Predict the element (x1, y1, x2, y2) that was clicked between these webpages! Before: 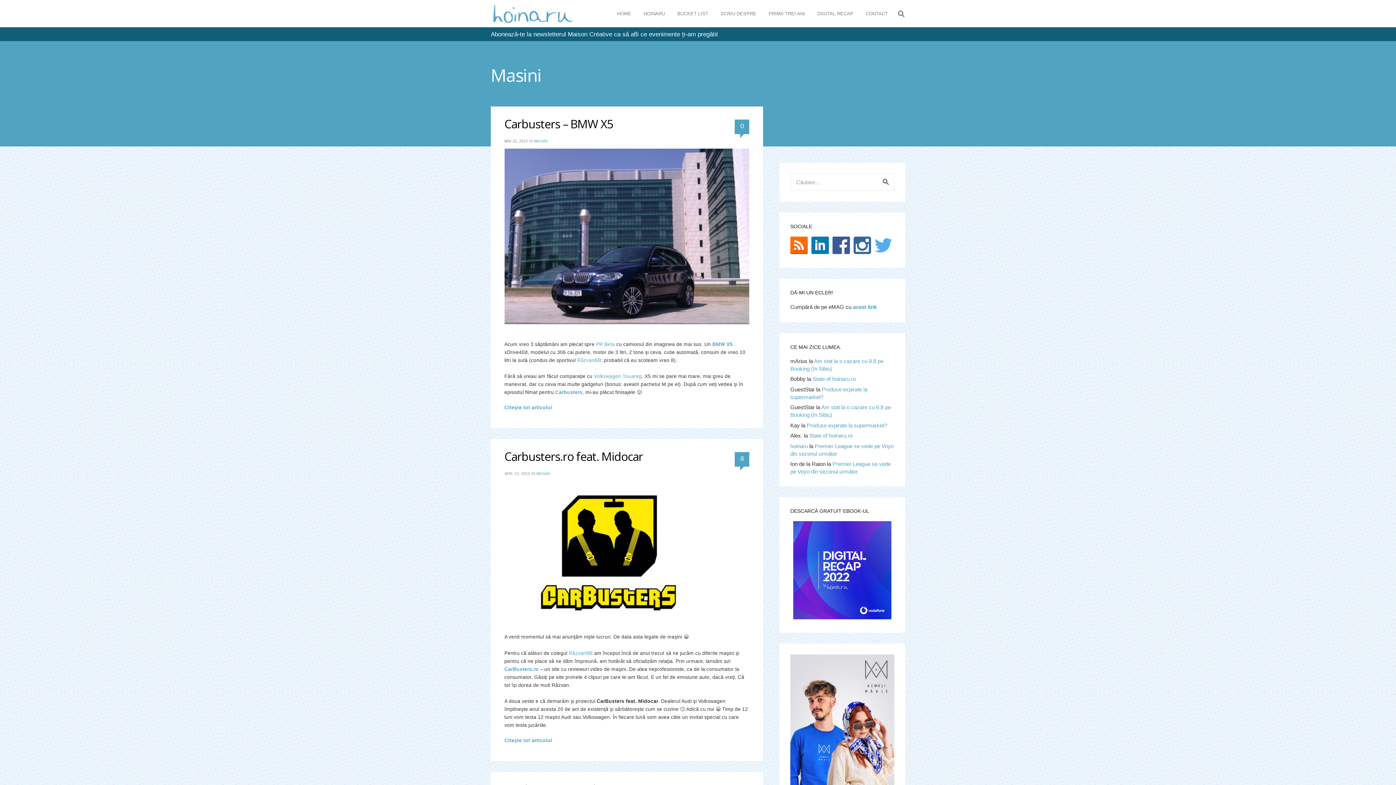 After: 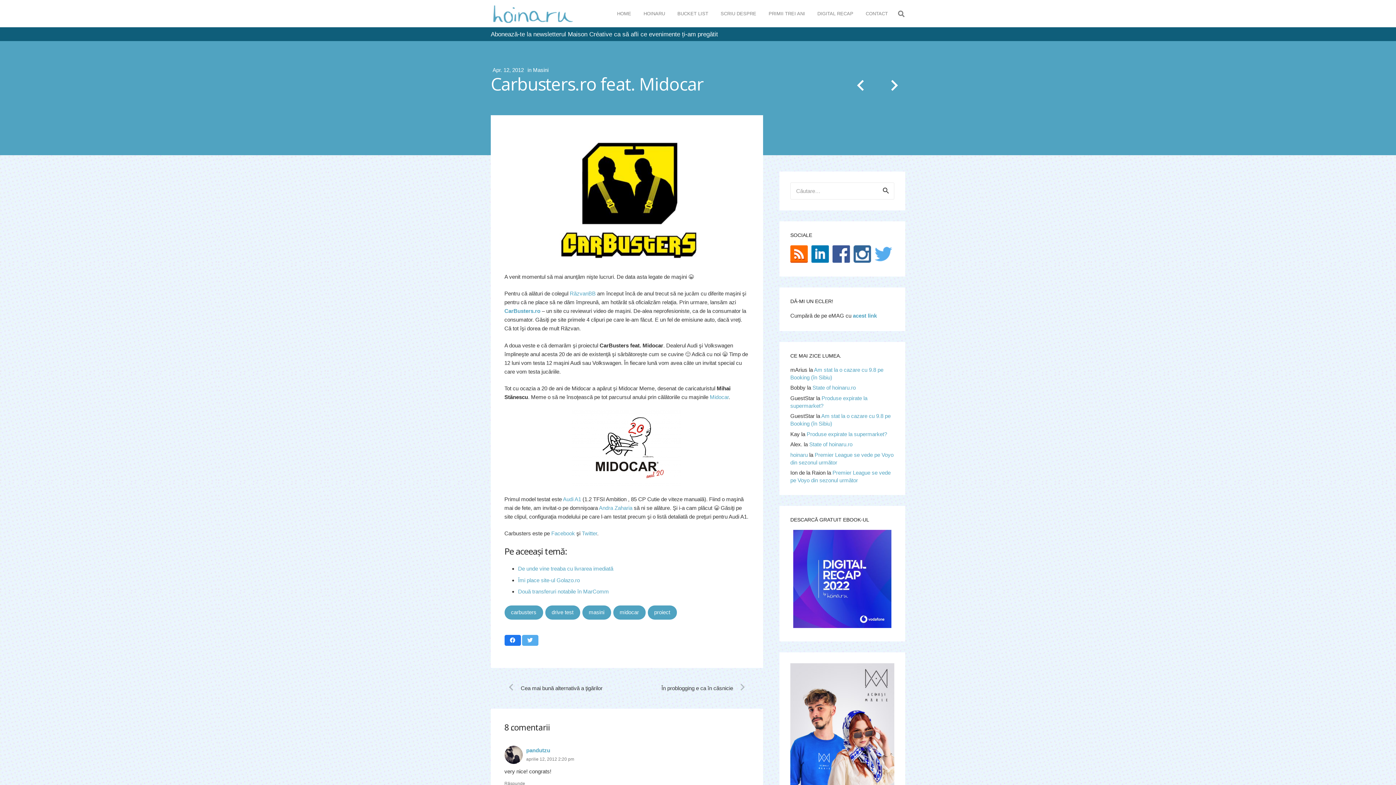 Action: bbox: (504, 481, 708, 617) label: Carbusters.ro feat. Midocar